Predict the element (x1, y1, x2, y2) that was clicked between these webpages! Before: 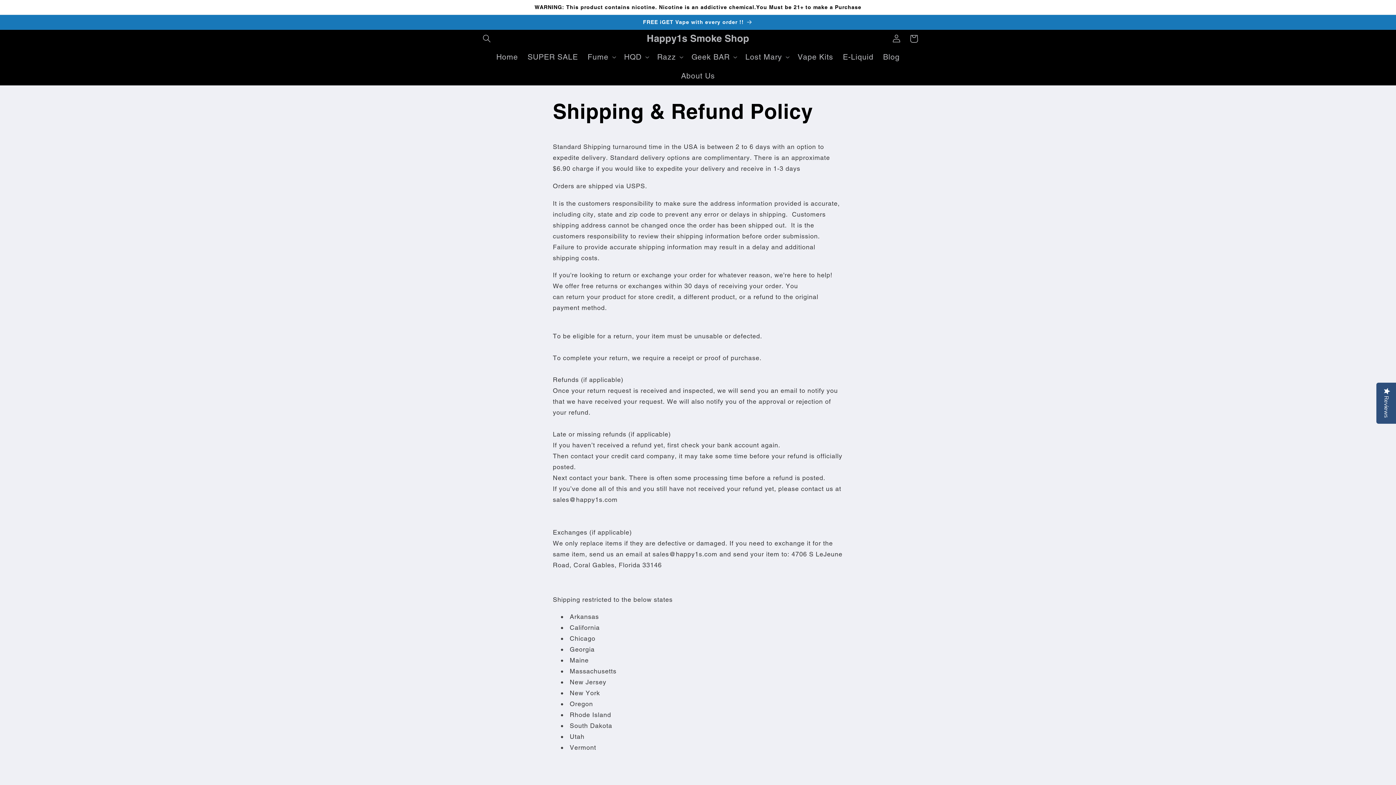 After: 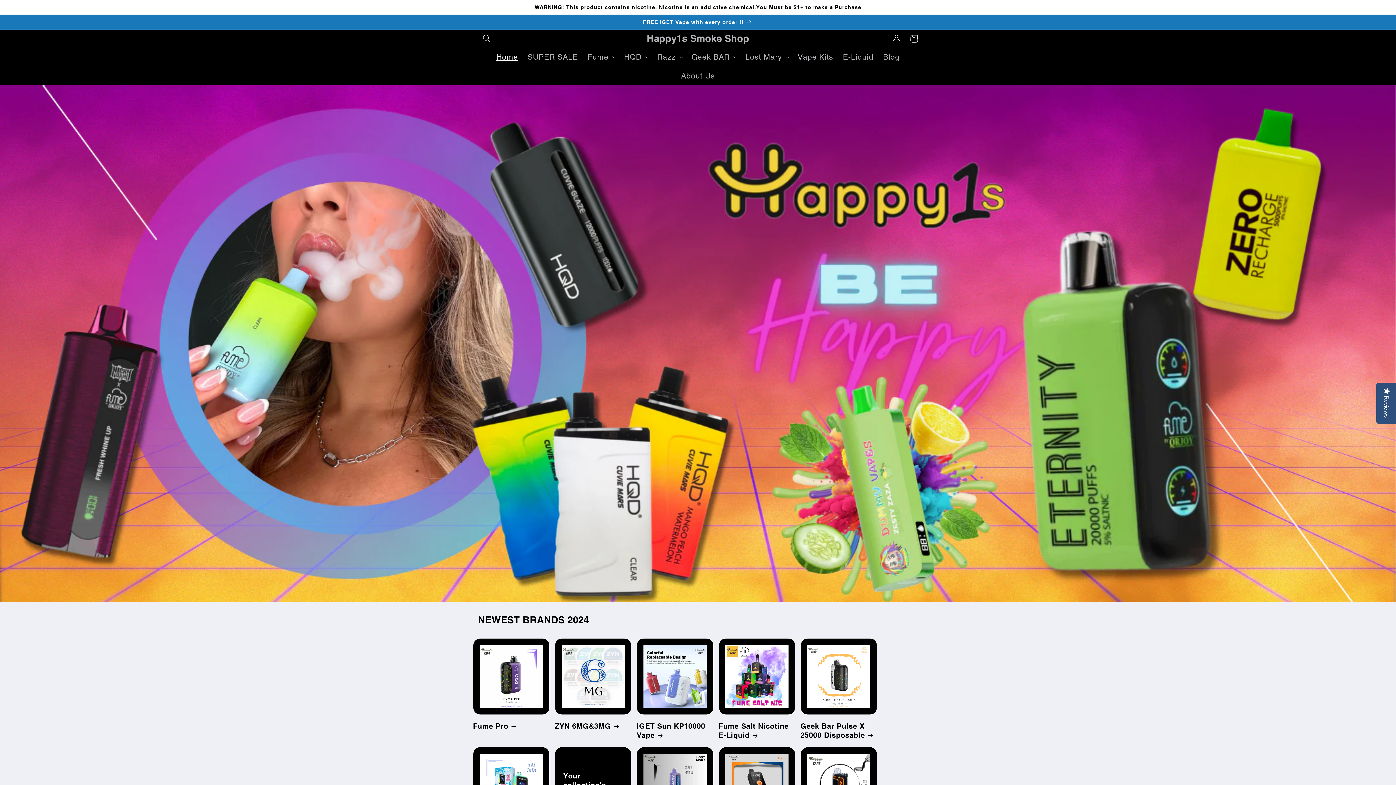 Action: bbox: (491, 47, 522, 66) label: Home